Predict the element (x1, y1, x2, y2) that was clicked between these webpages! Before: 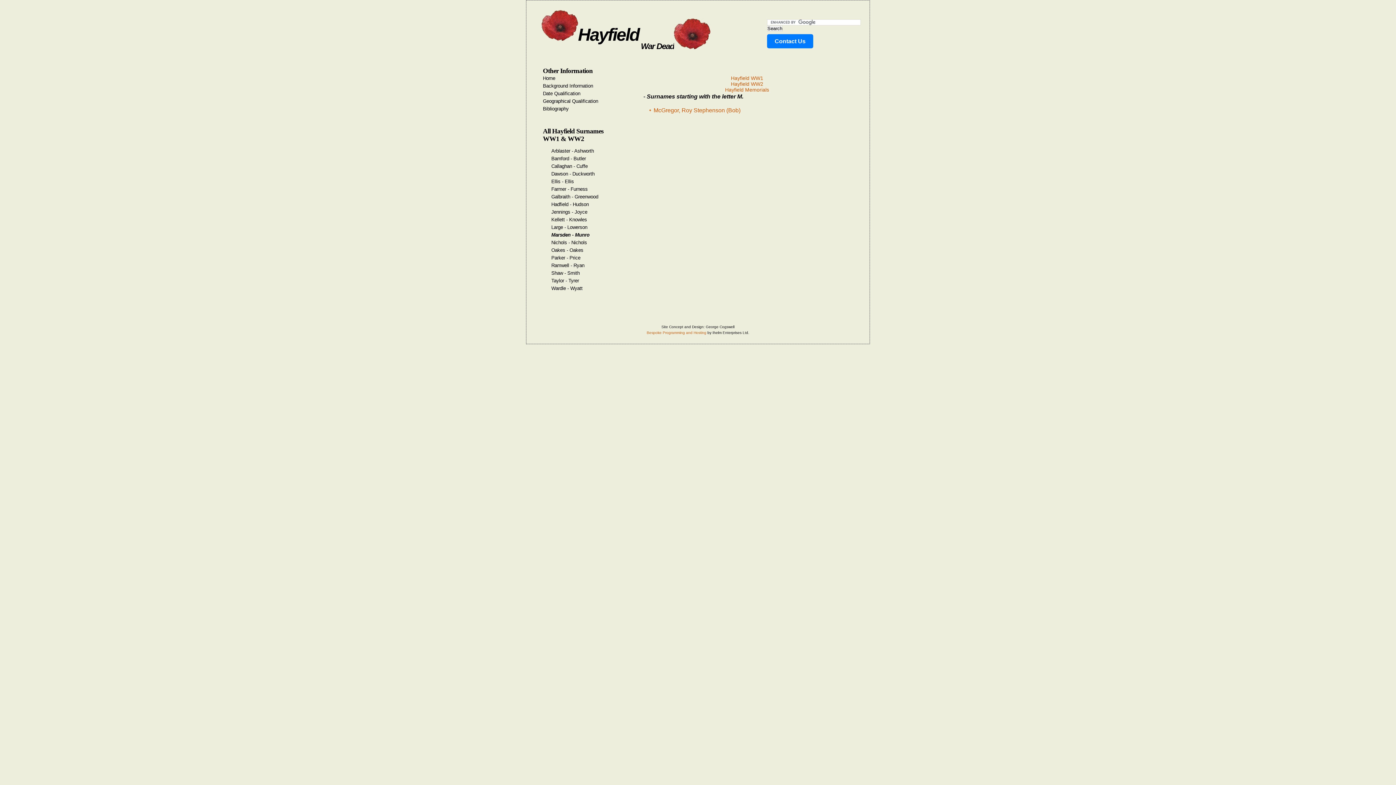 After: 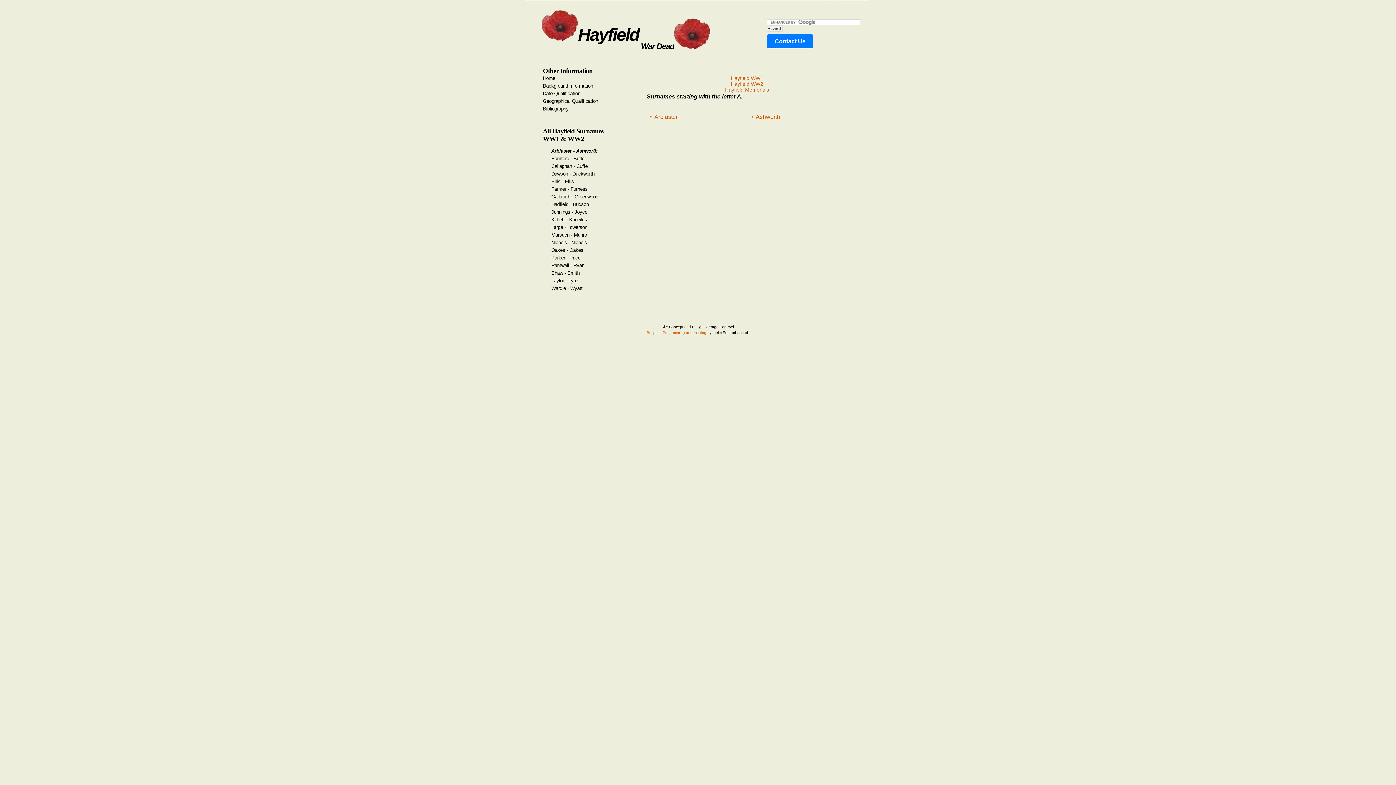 Action: bbox: (551, 148, 594, 153) label: Arblaster - Ashworth